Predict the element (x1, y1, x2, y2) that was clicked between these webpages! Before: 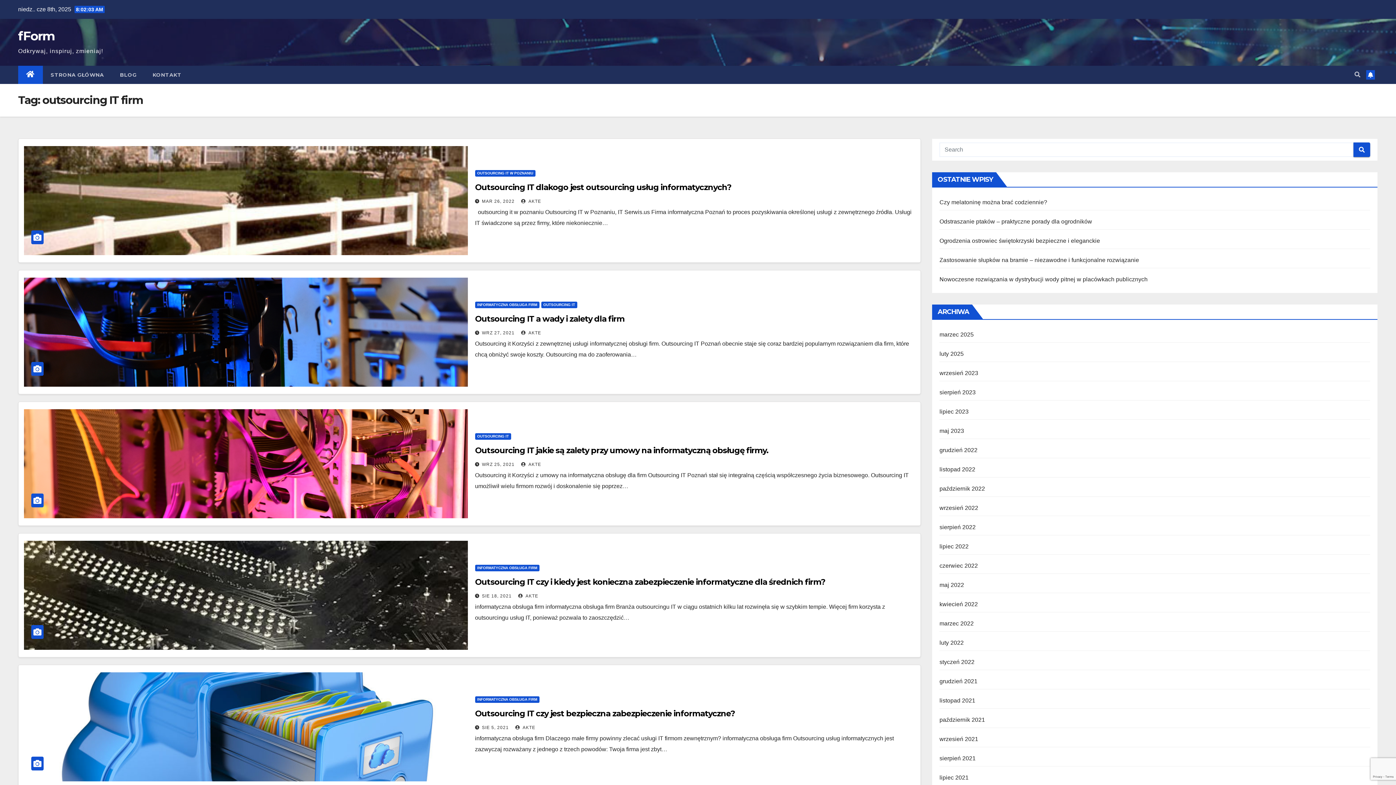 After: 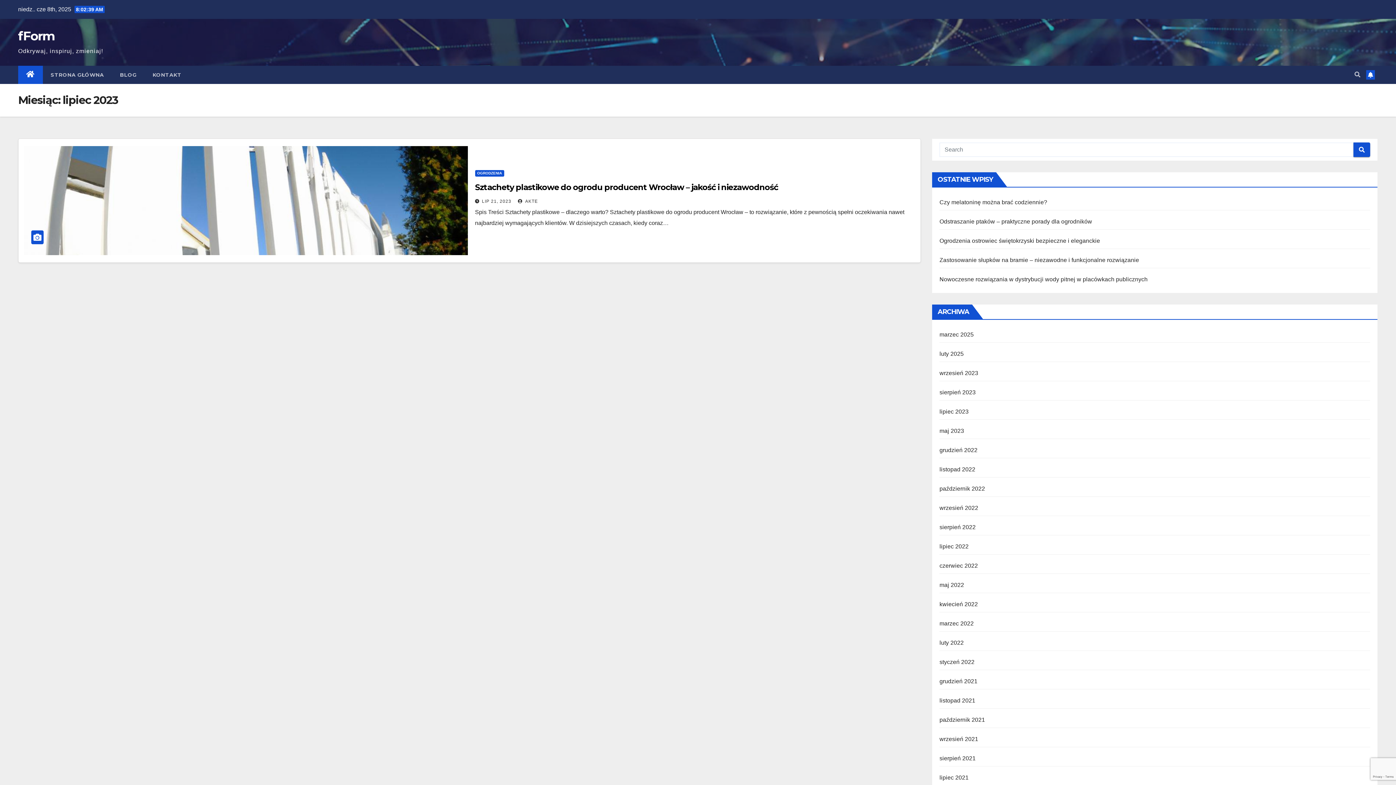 Action: bbox: (939, 408, 968, 414) label: lipiec 2023